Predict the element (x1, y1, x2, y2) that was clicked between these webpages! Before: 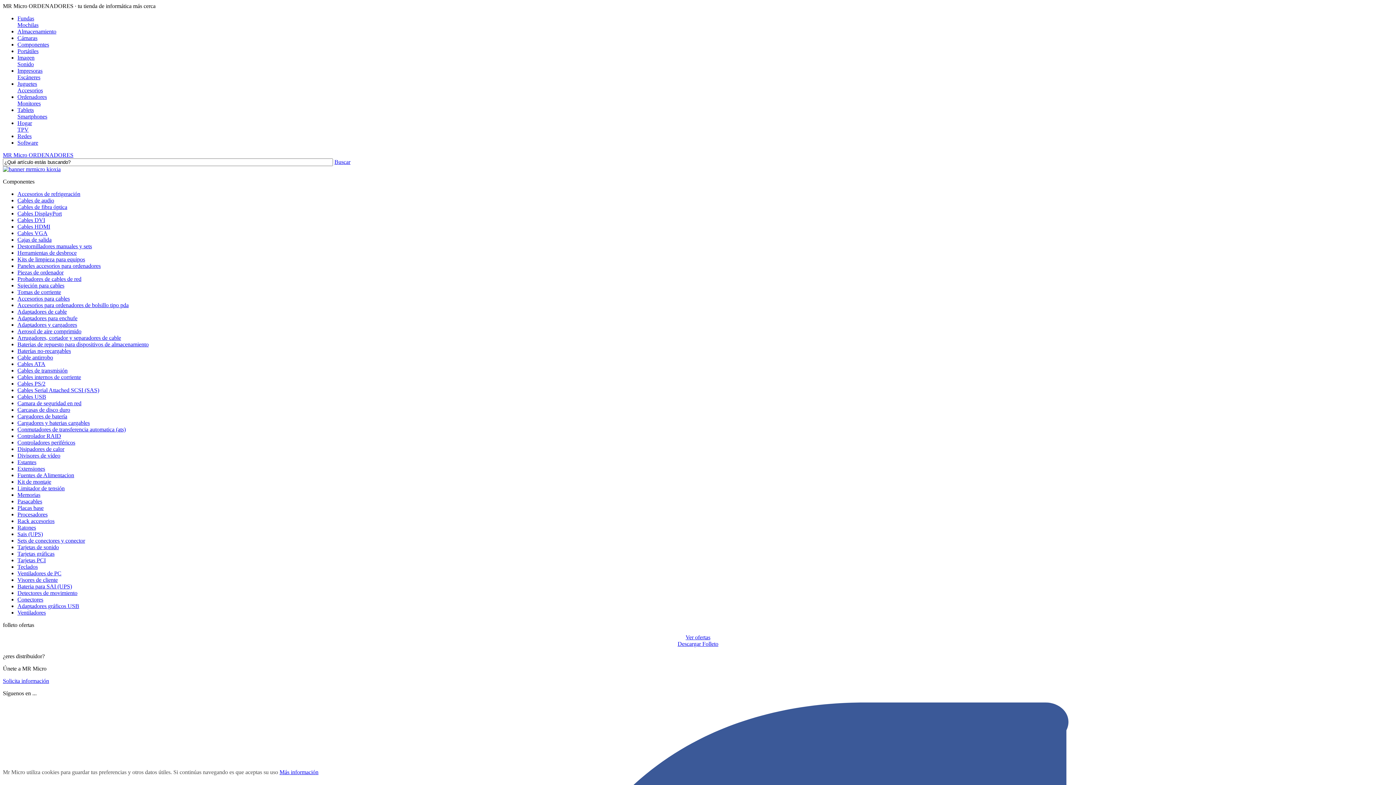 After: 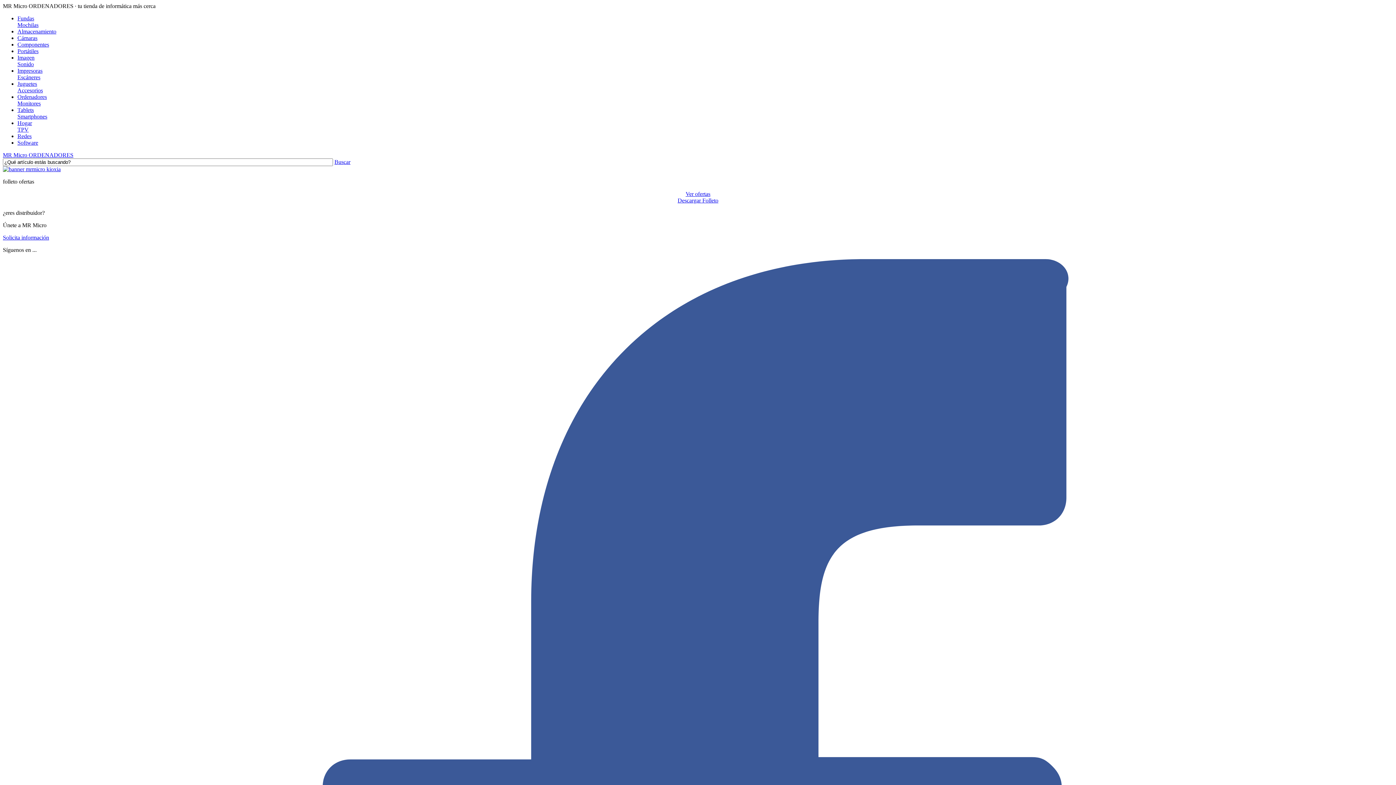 Action: label: Más información bbox: (279, 769, 318, 775)